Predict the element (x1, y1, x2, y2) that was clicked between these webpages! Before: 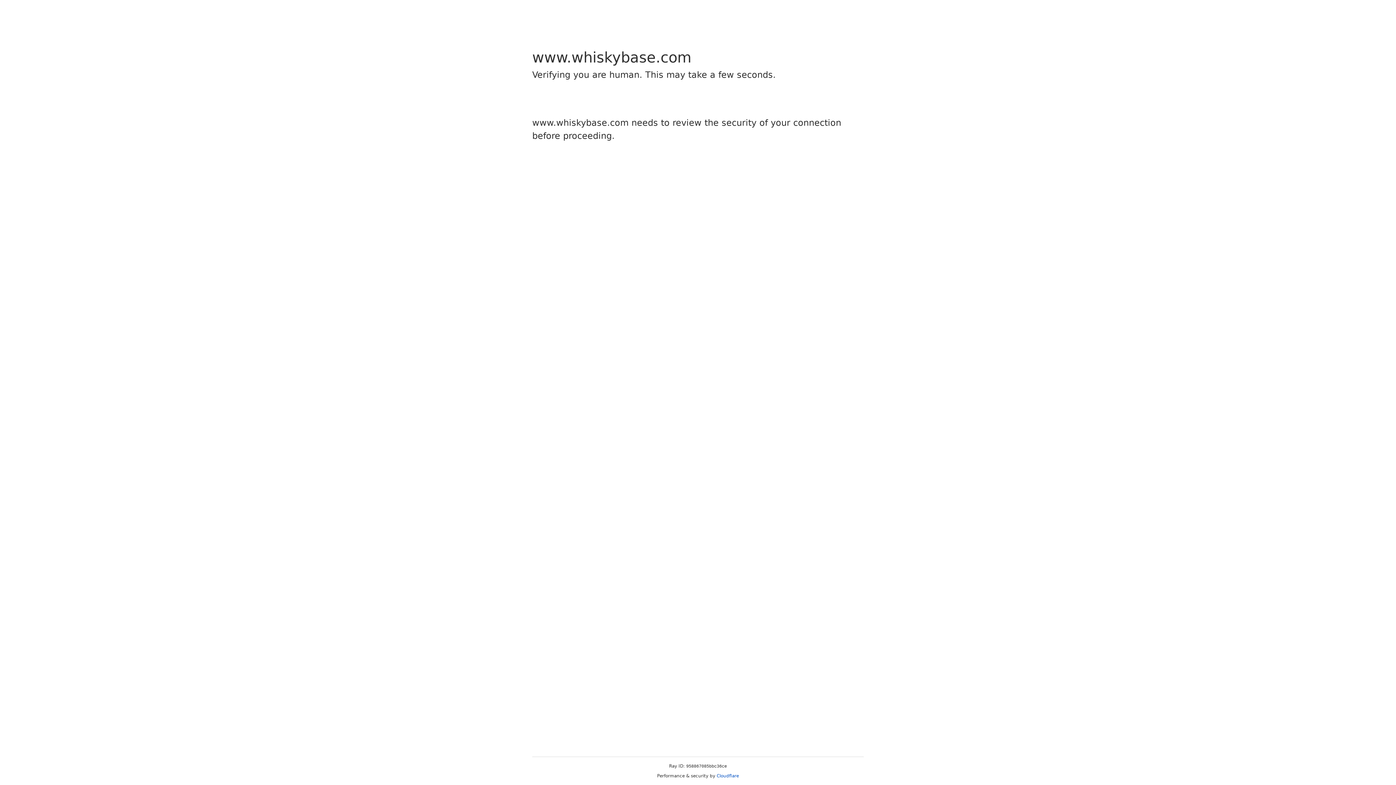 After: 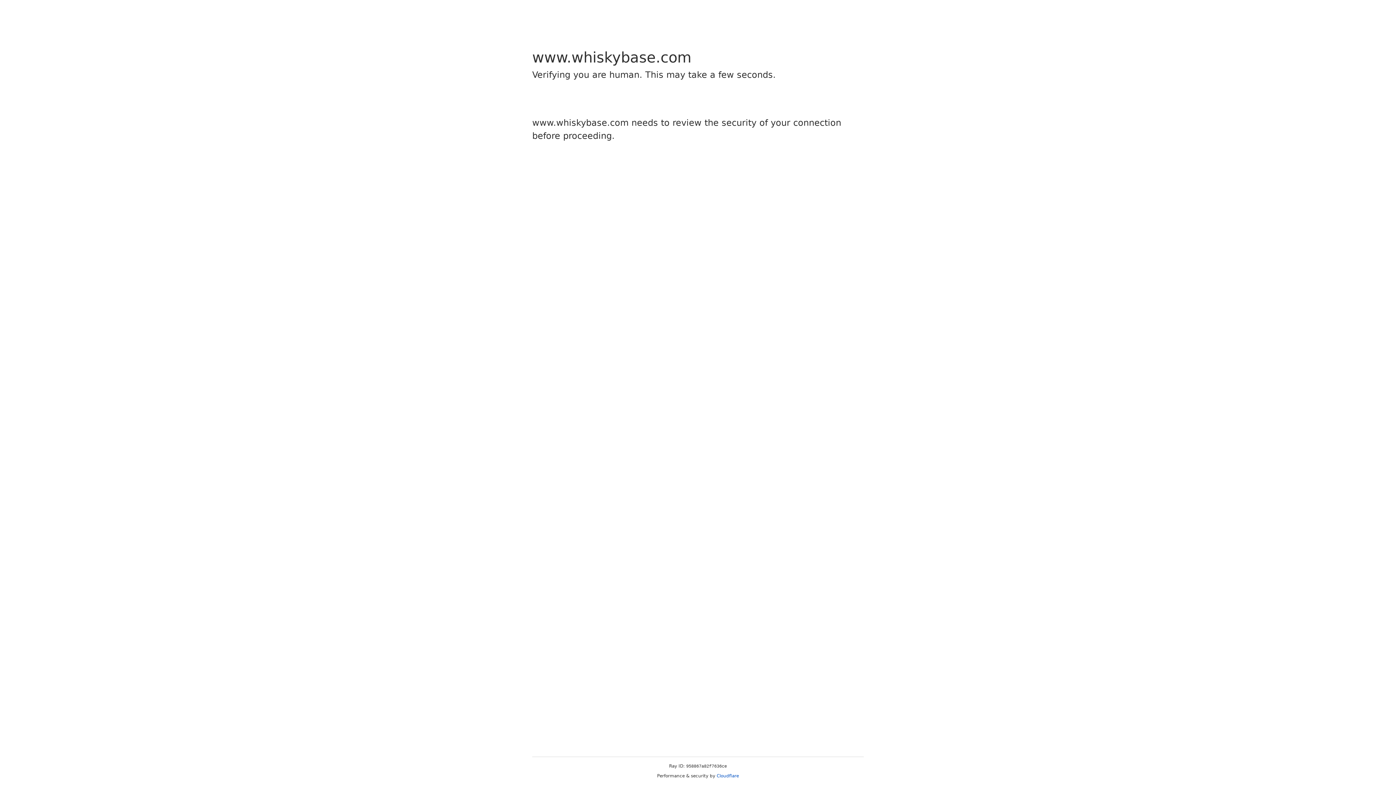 Action: label: Cloudflare bbox: (716, 773, 739, 778)